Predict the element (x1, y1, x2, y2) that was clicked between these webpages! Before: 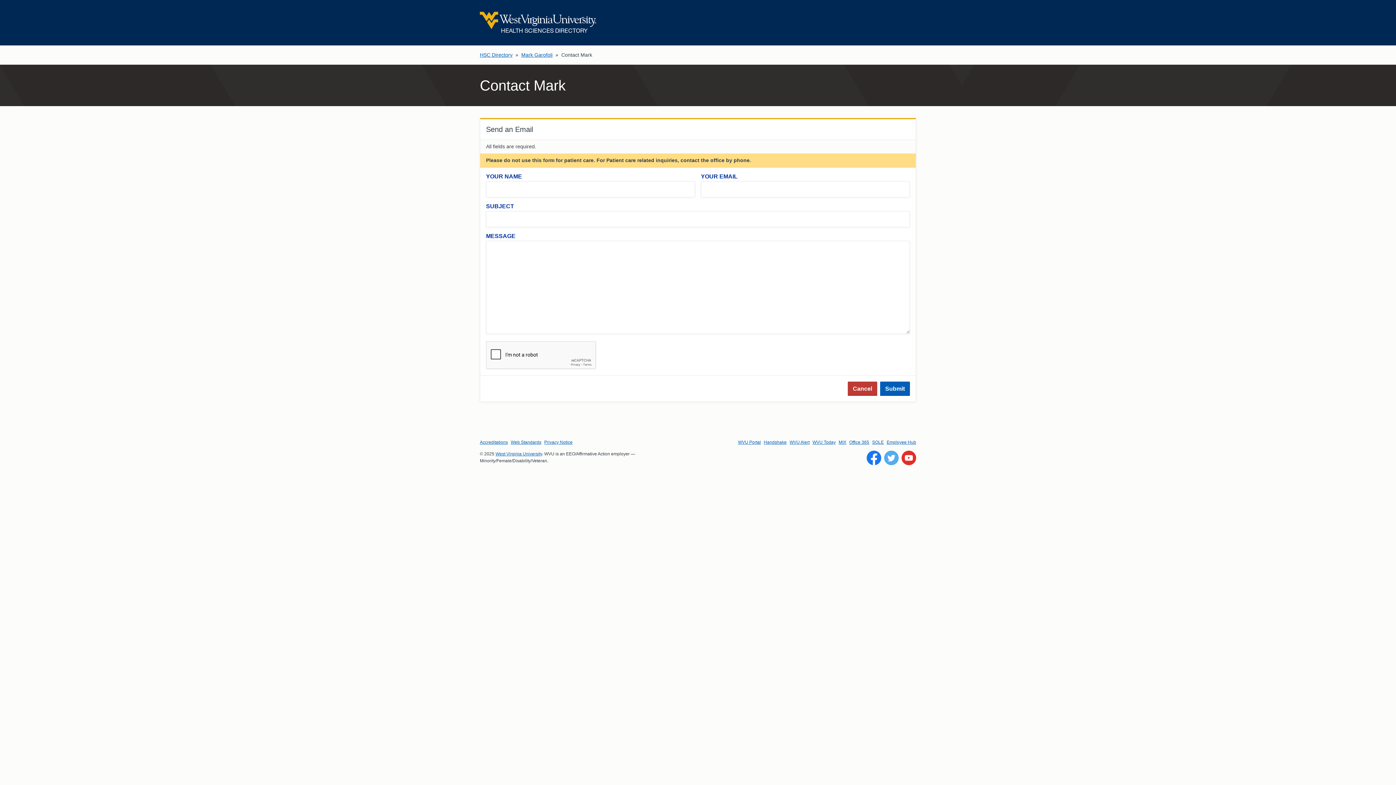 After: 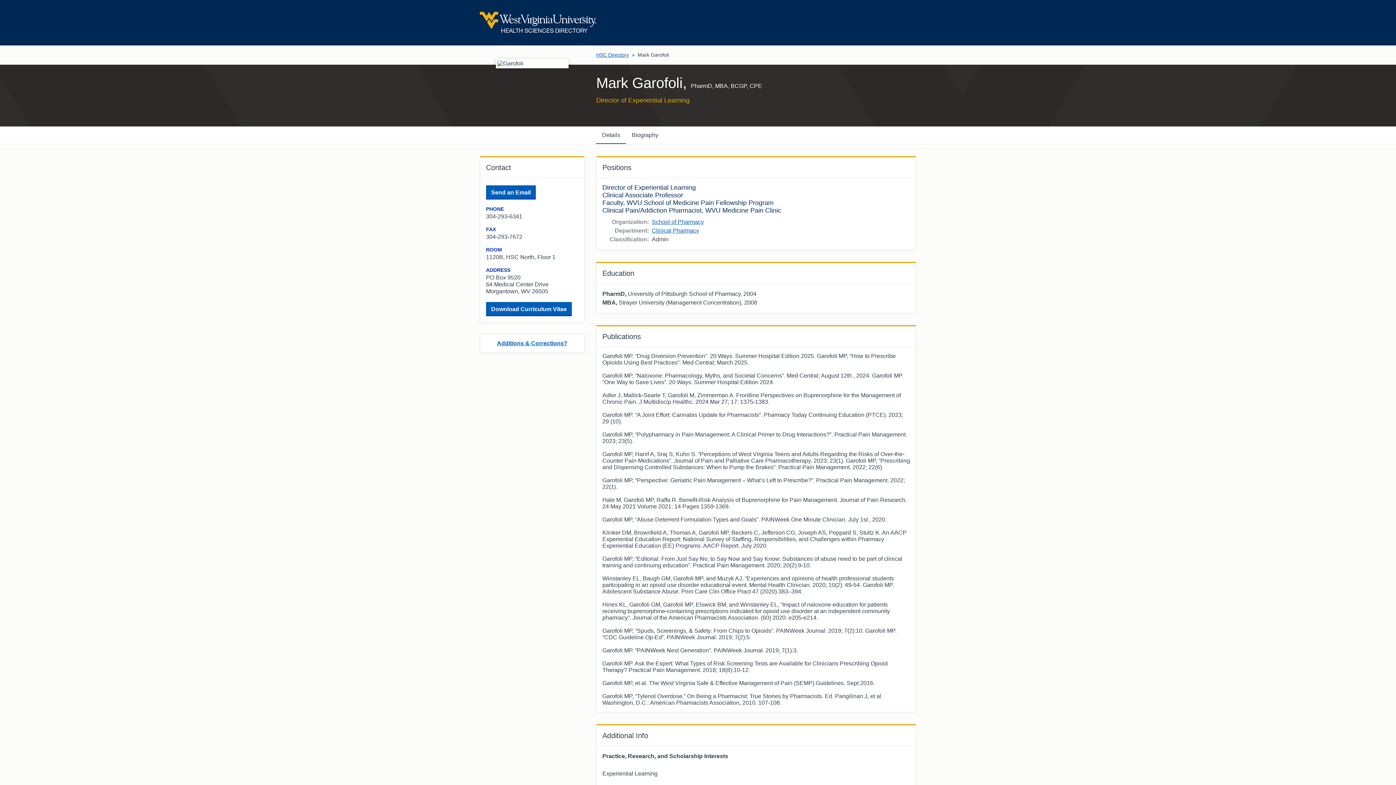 Action: bbox: (848, 381, 877, 396) label: Cancel